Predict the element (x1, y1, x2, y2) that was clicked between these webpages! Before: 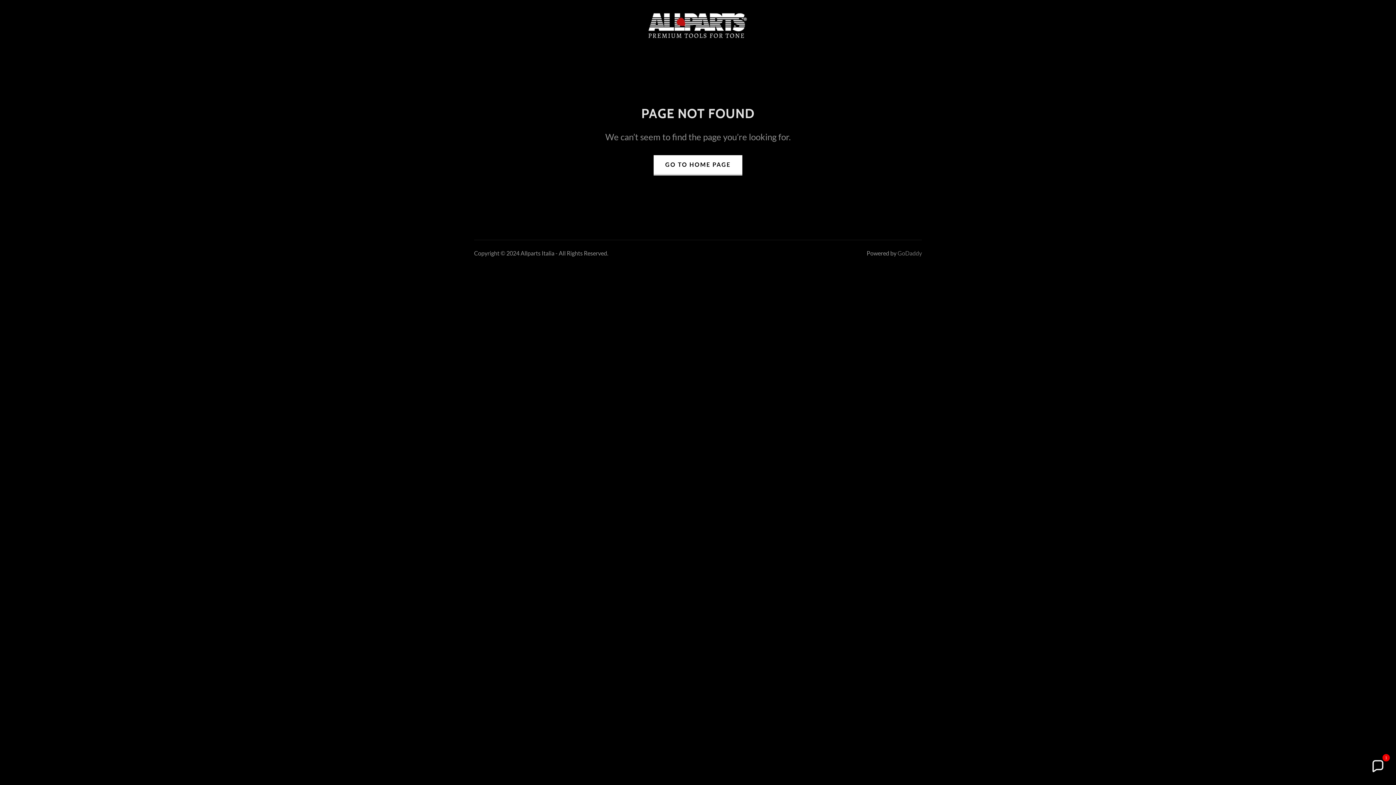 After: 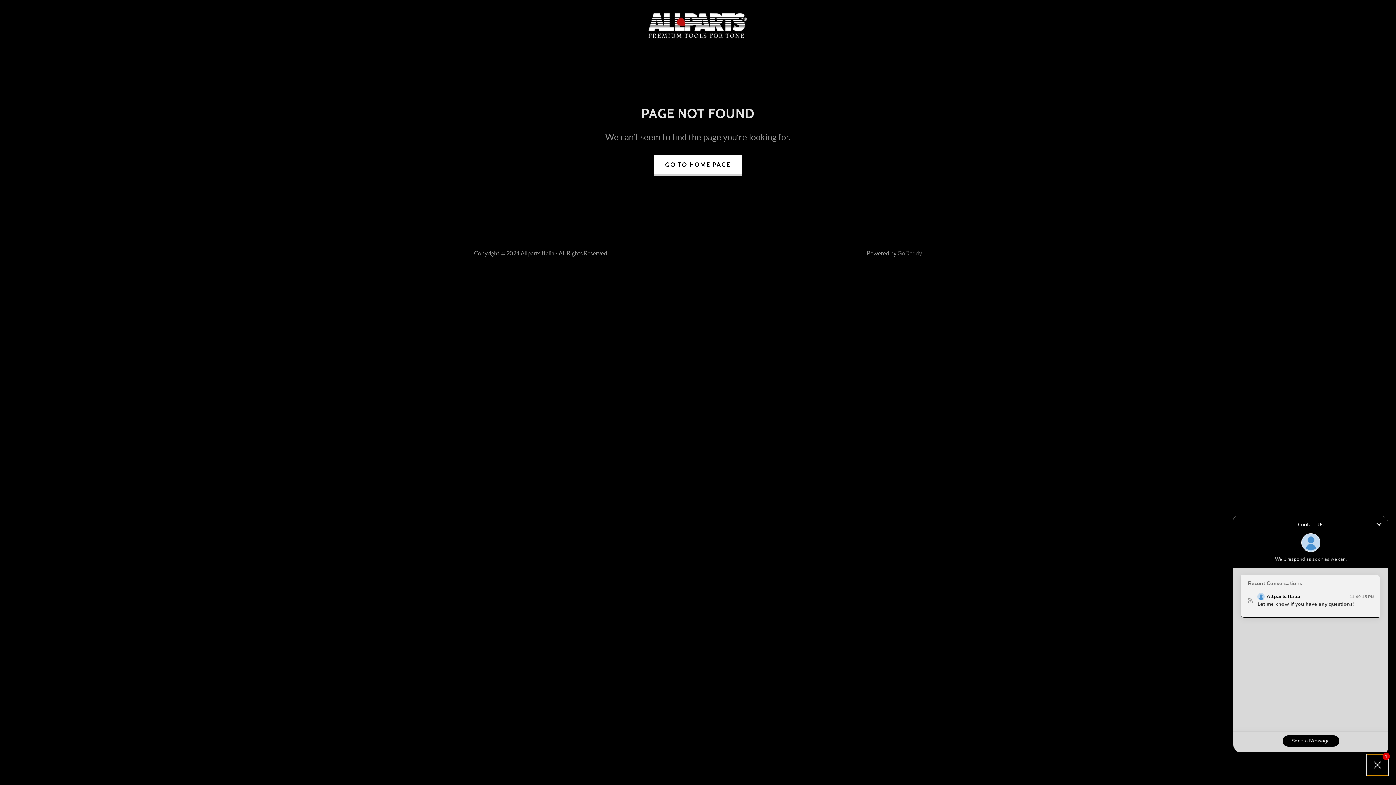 Action: bbox: (1367, 756, 1388, 777) label: Chat widget toggle